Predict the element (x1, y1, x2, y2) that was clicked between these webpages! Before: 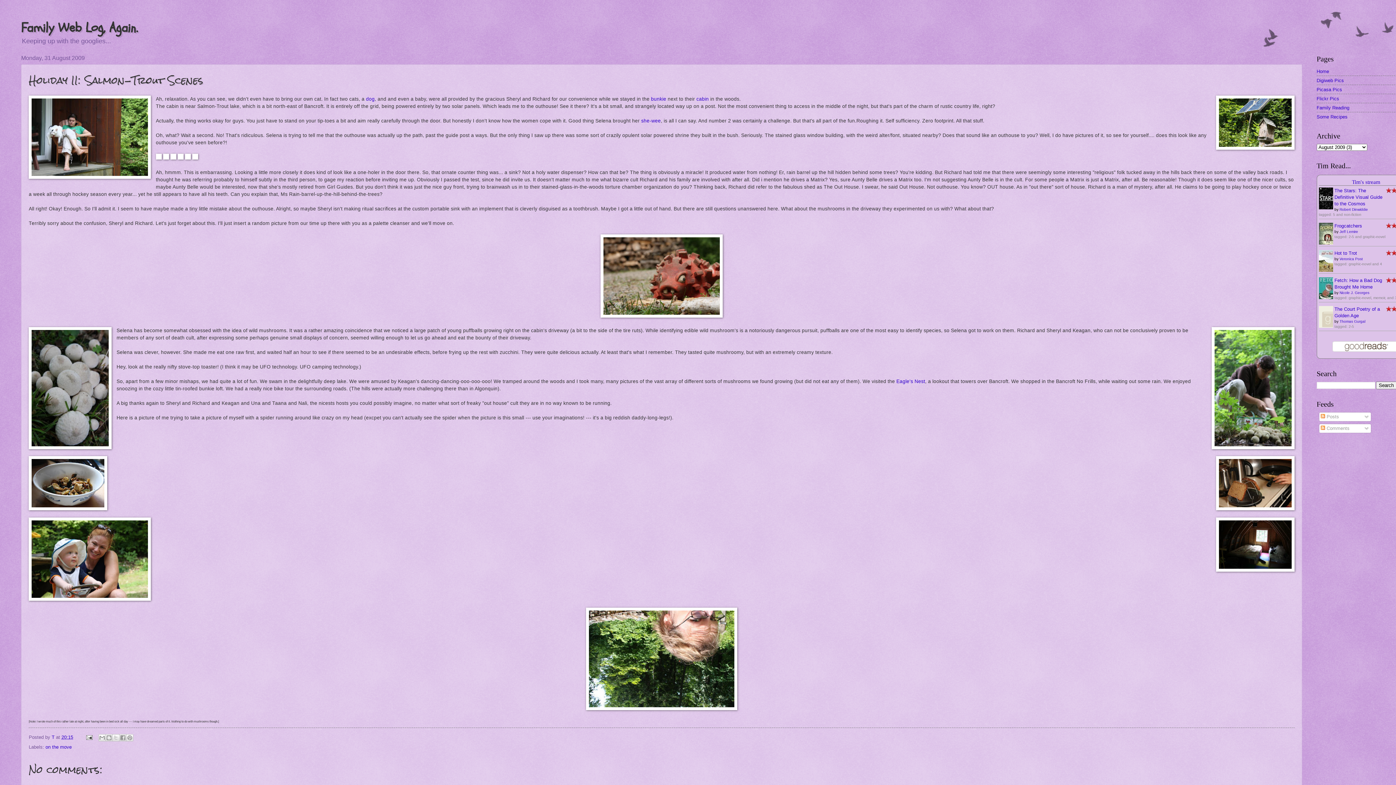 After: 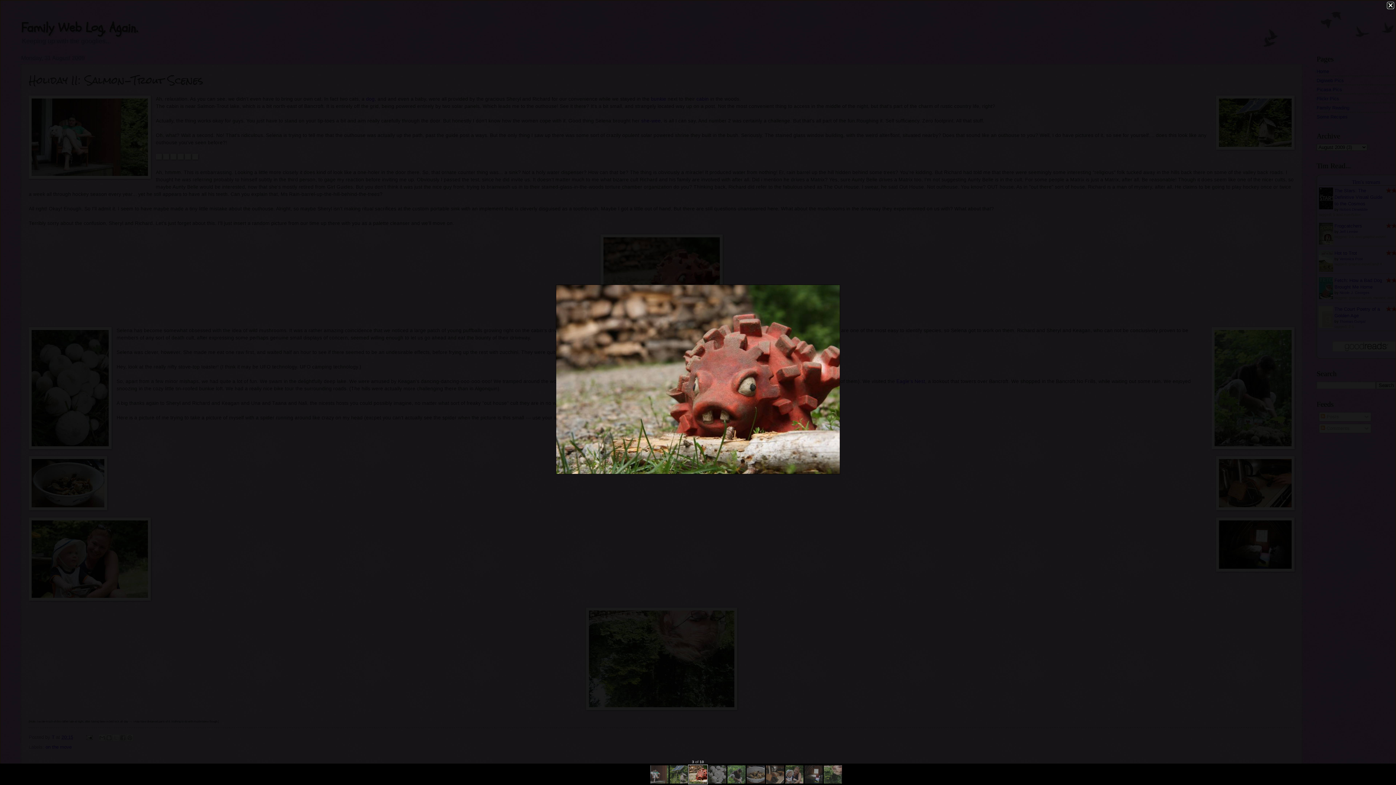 Action: bbox: (600, 313, 722, 318)